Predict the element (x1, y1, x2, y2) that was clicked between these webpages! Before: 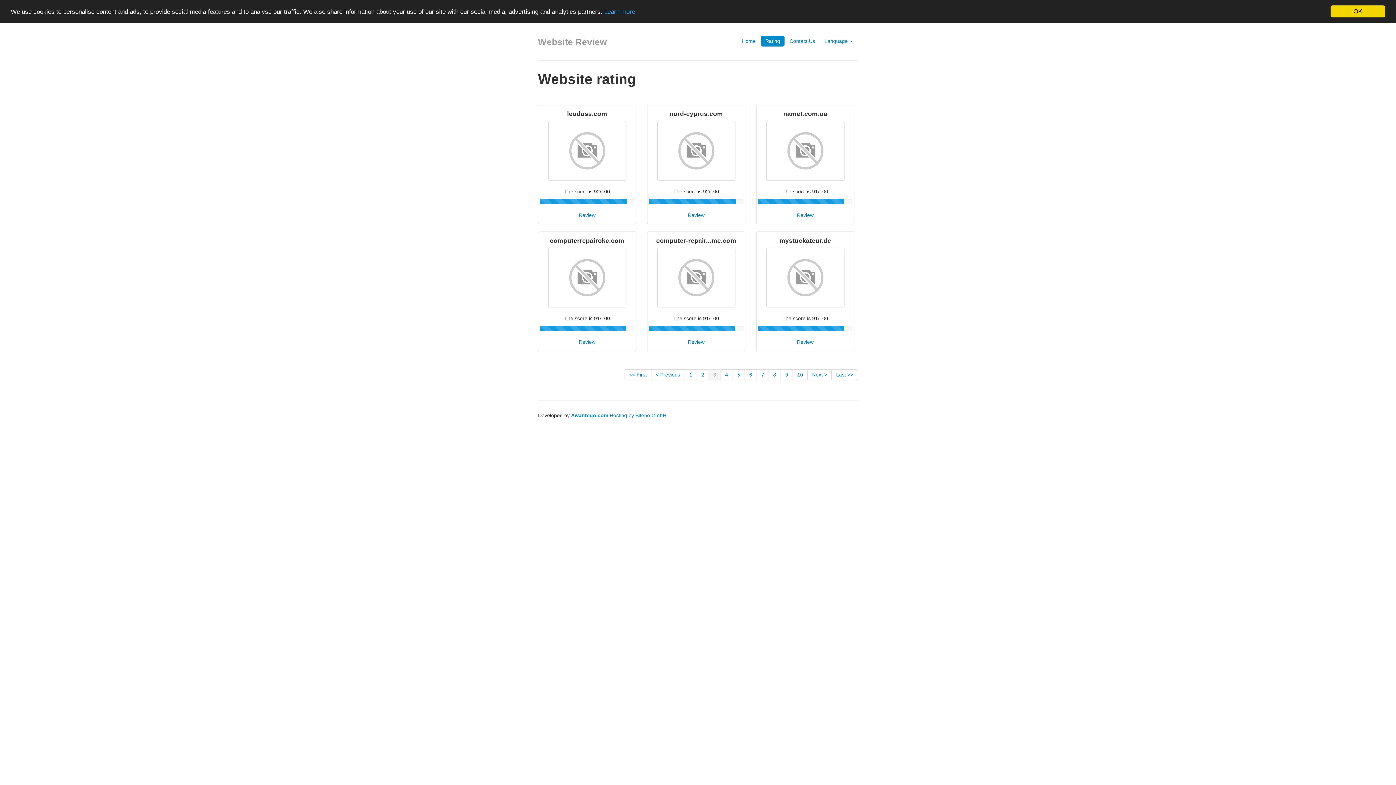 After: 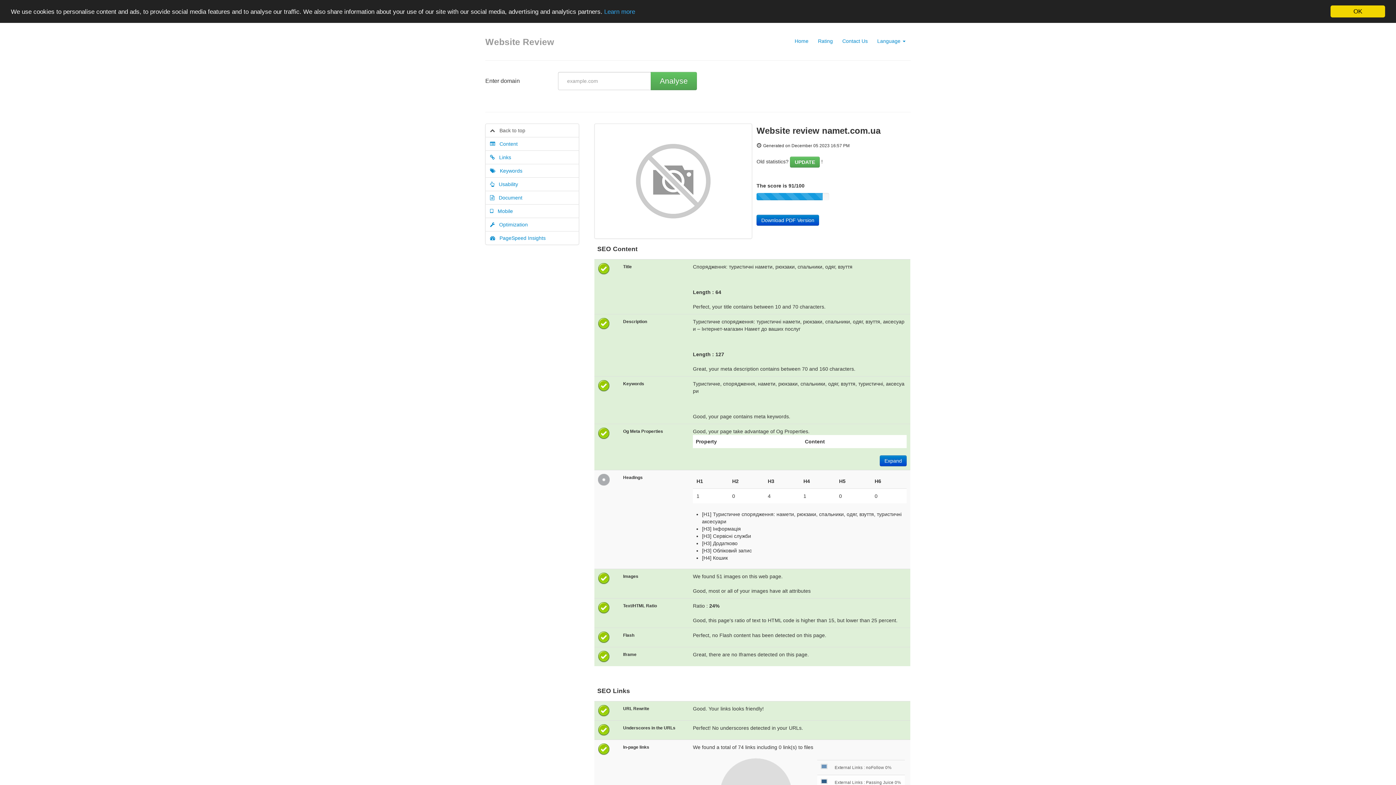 Action: bbox: (797, 212, 813, 218) label: Review